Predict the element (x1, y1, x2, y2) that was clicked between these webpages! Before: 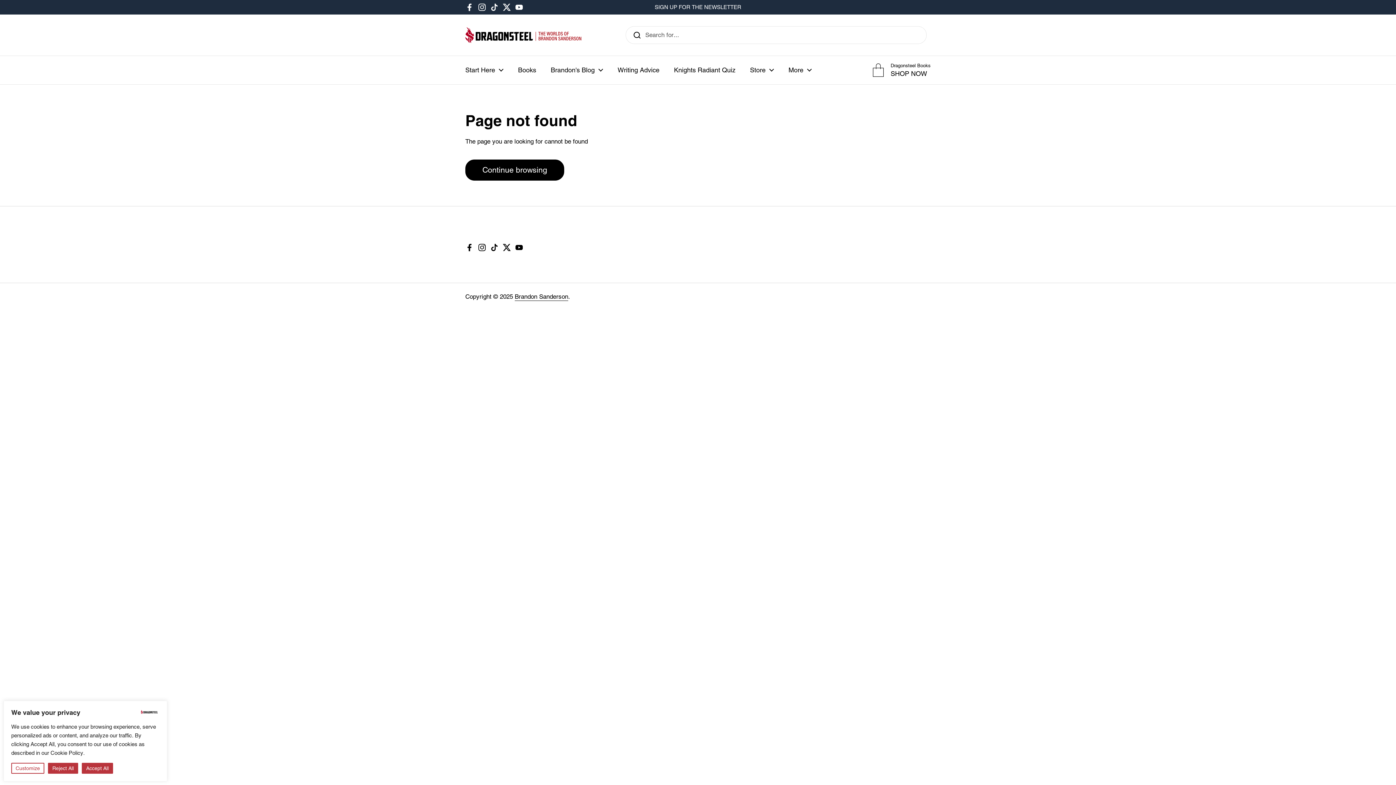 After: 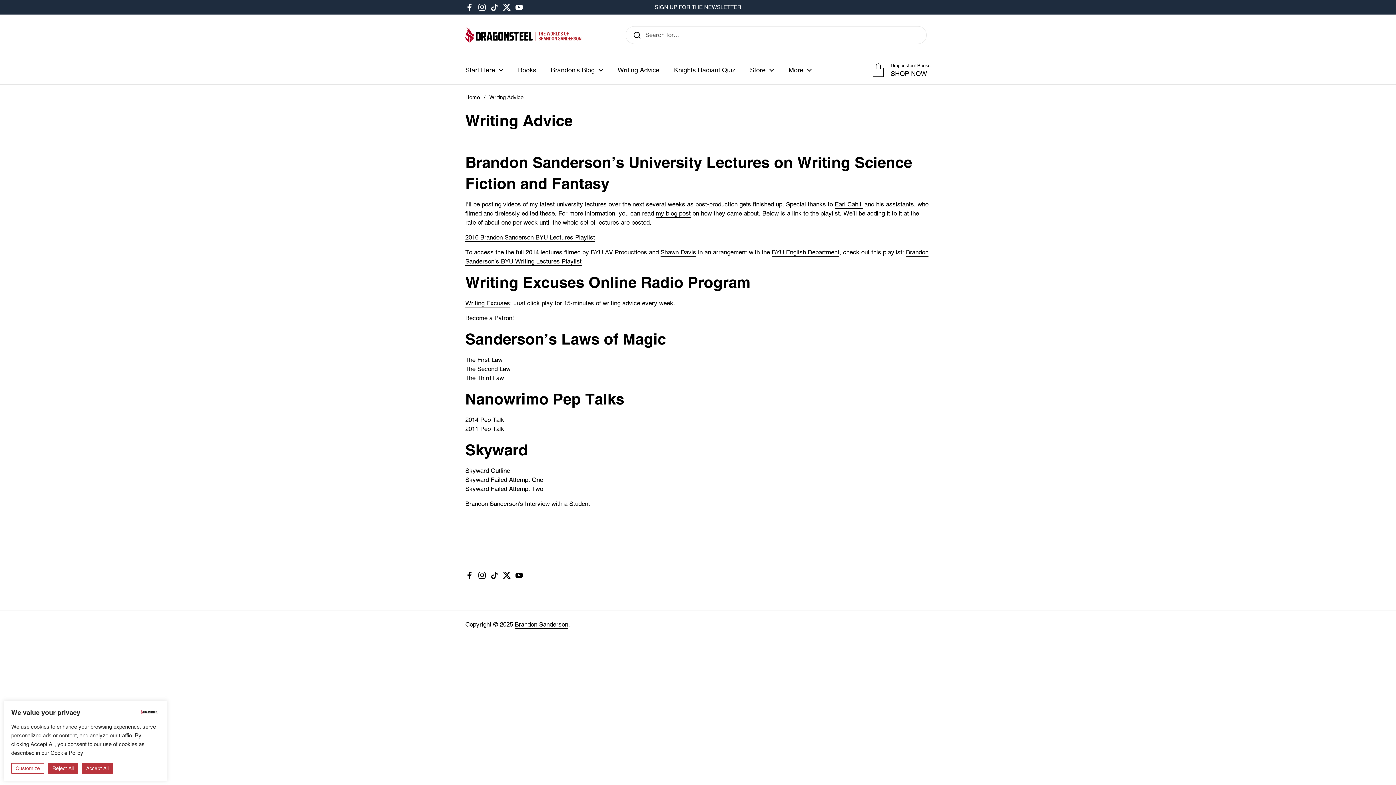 Action: bbox: (610, 61, 666, 78) label: Writing Advice